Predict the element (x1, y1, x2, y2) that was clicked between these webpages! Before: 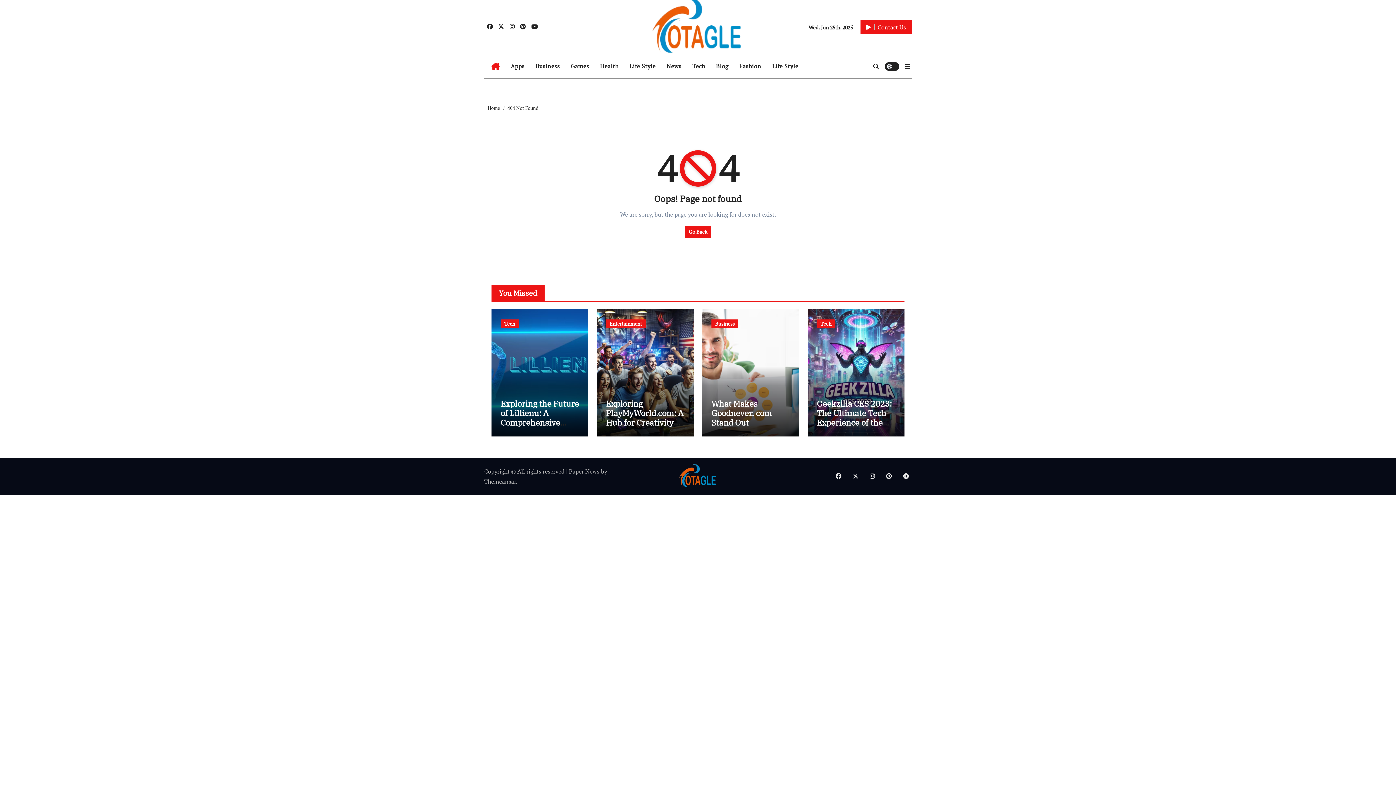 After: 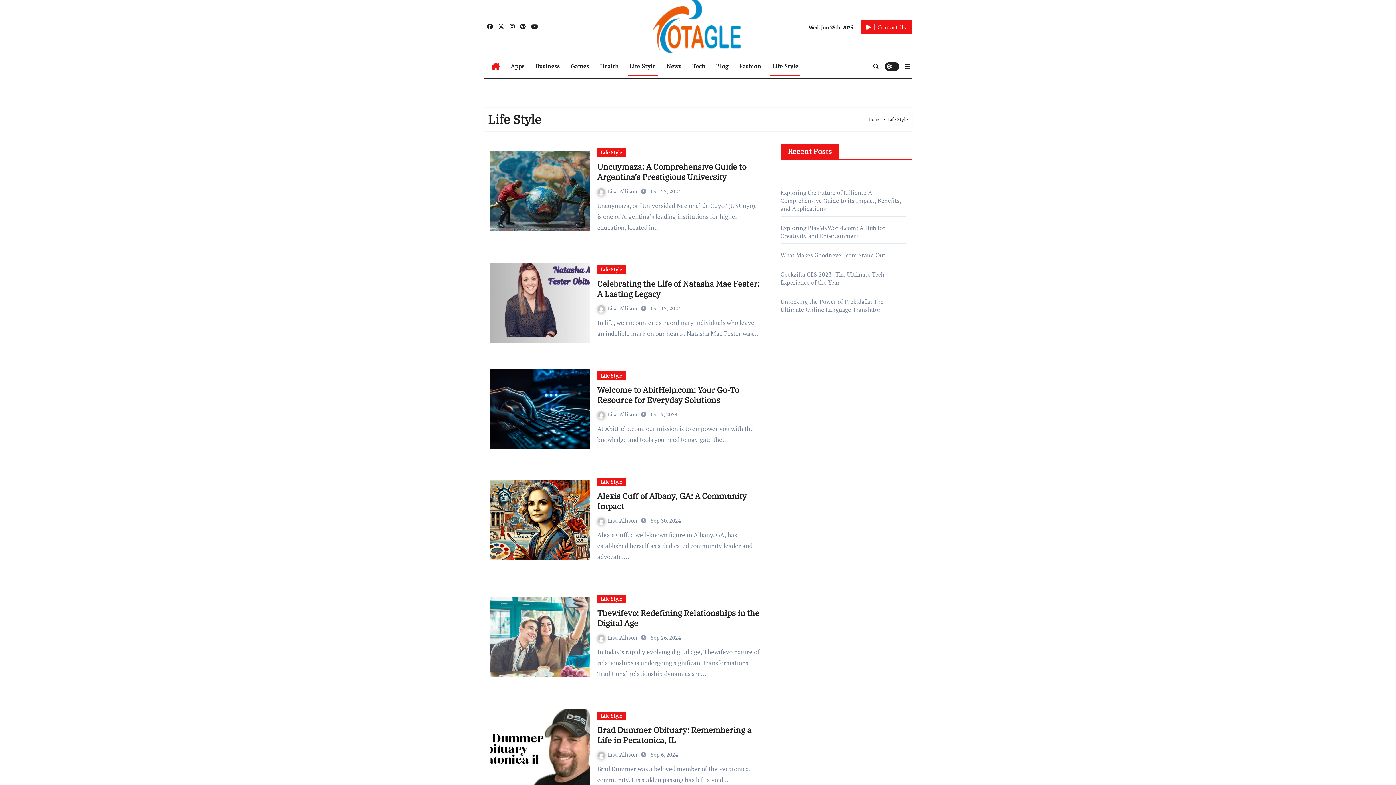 Action: label: Life Style bbox: (624, 56, 661, 76)